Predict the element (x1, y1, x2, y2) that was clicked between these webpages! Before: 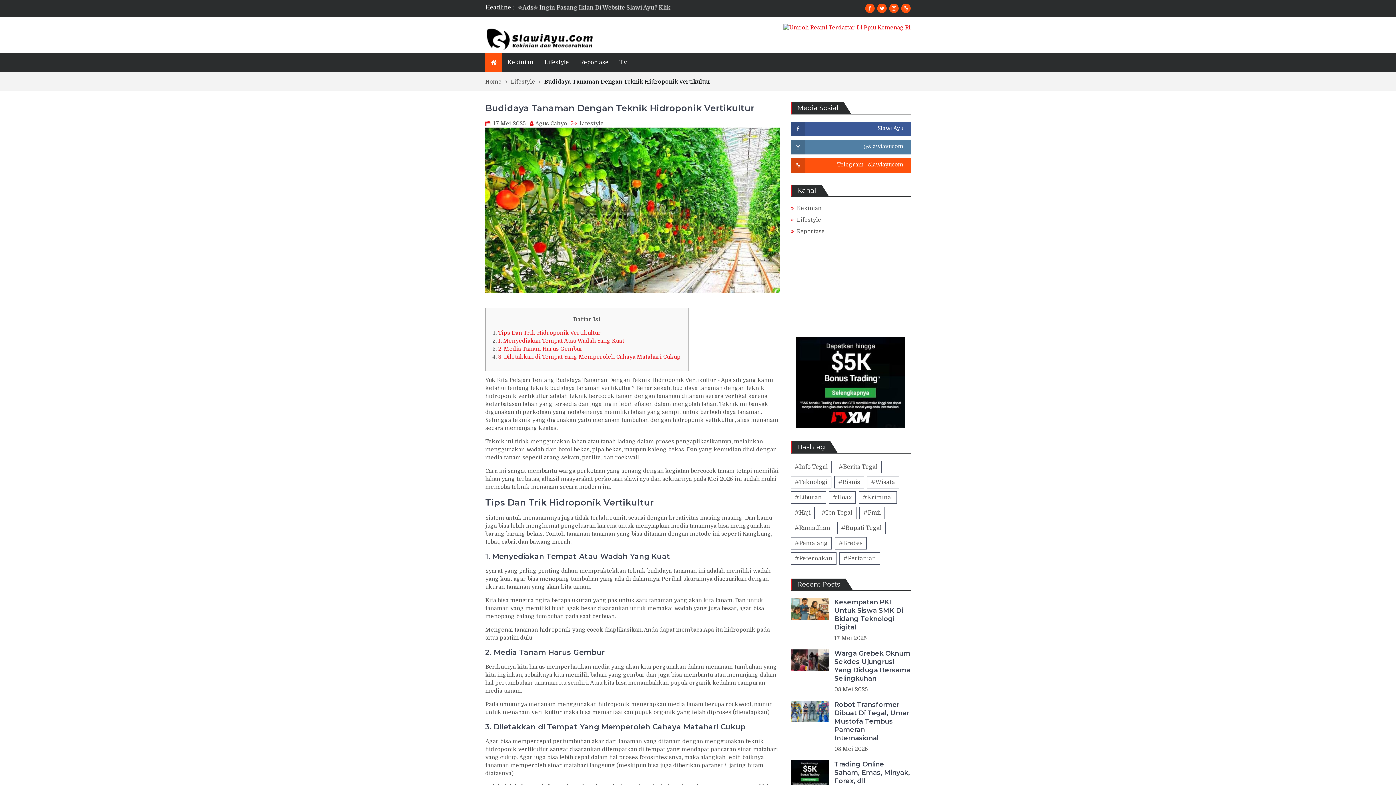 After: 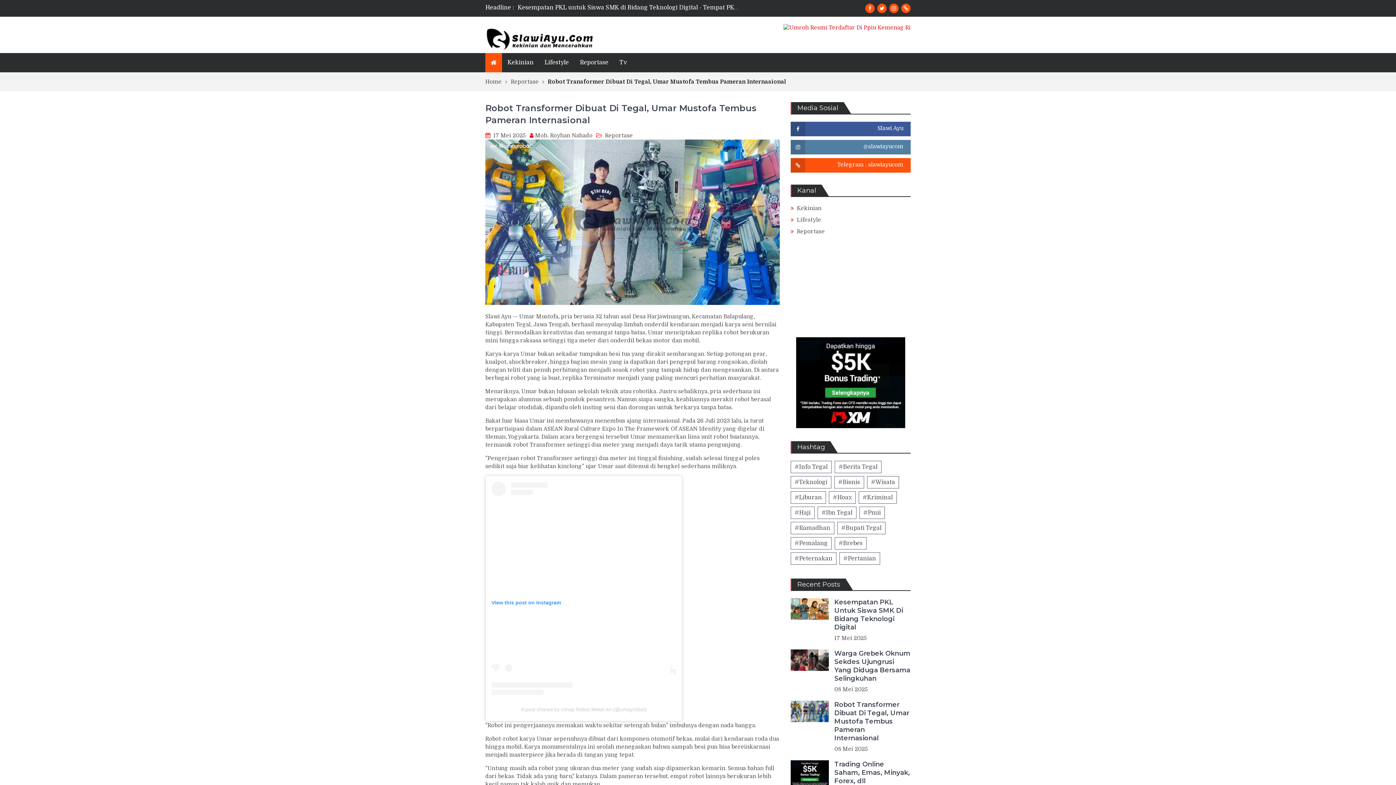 Action: bbox: (790, 701, 829, 722)